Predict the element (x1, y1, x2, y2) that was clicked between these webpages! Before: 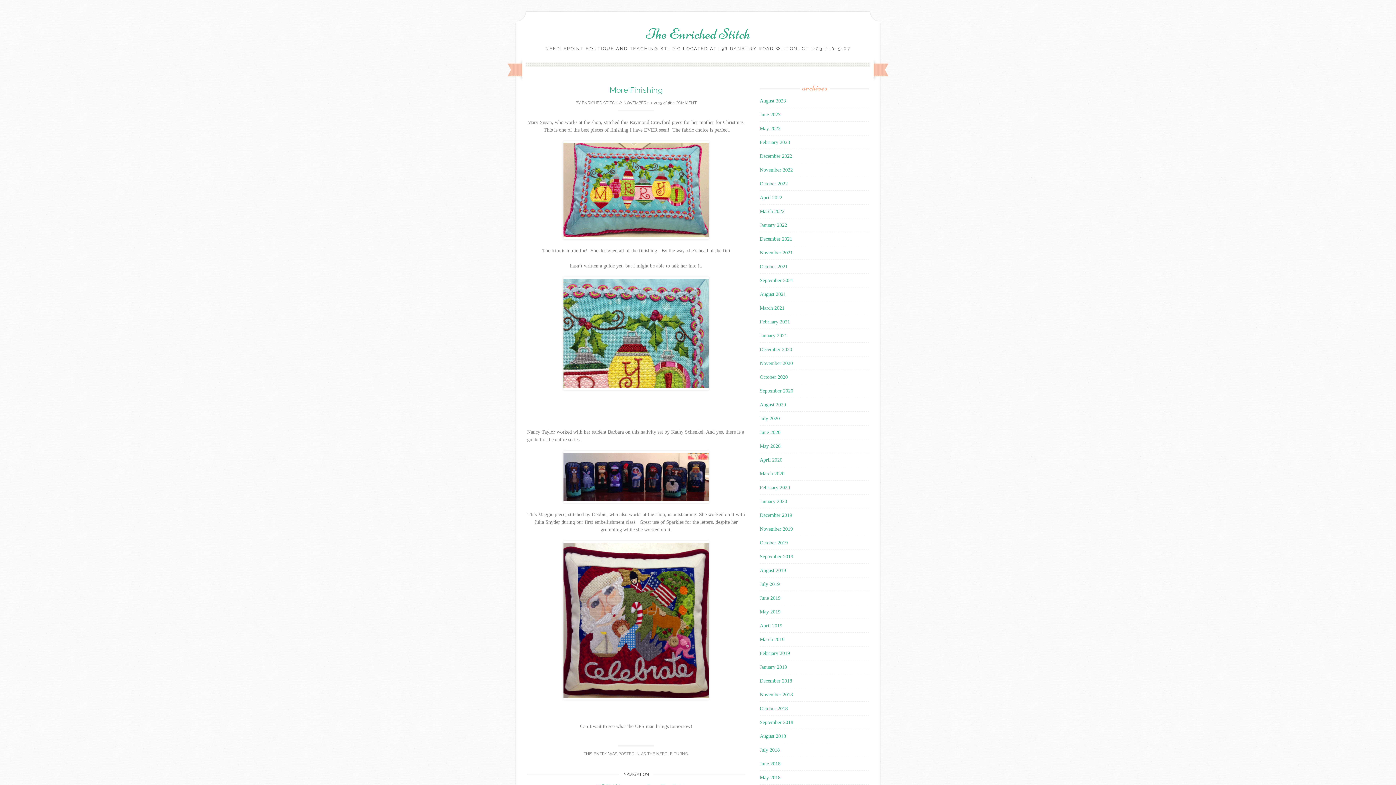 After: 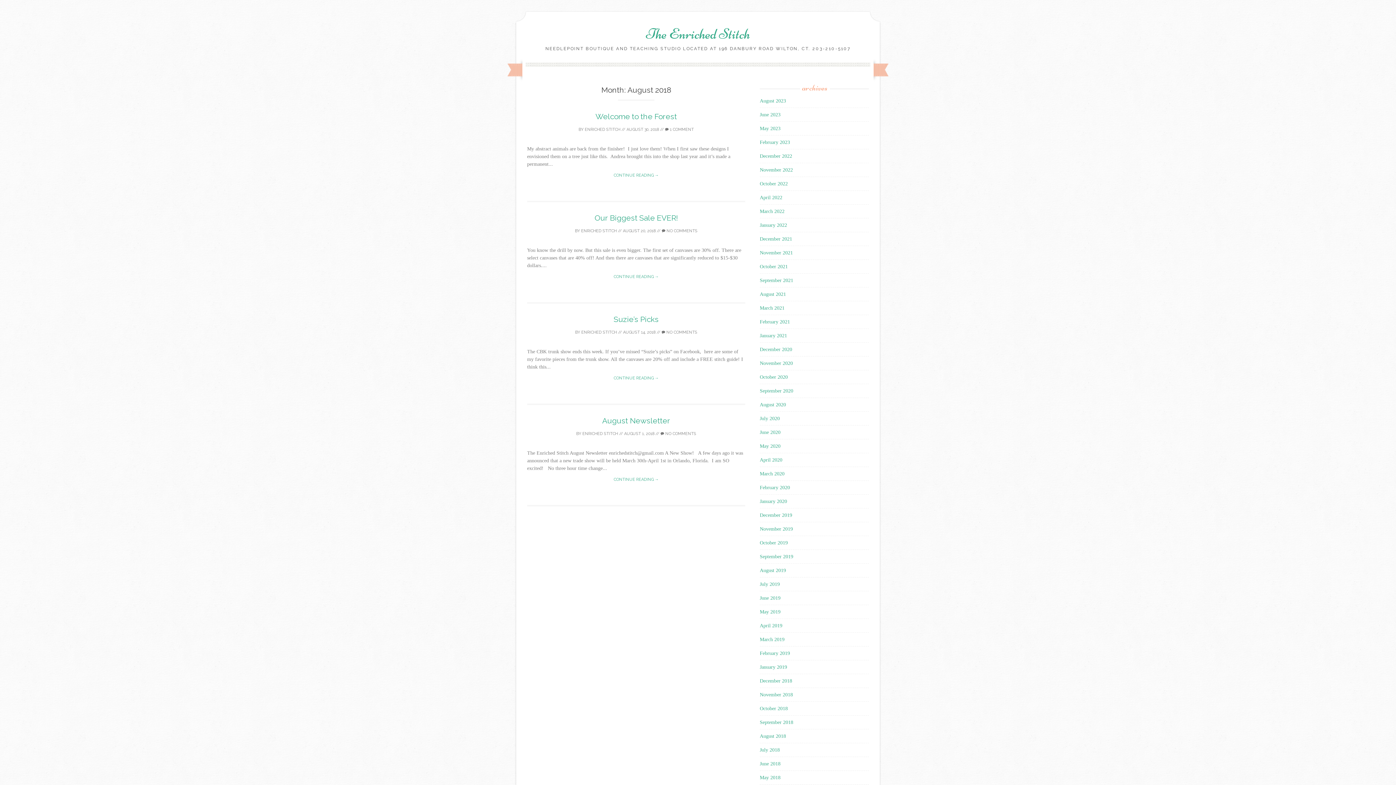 Action: bbox: (760, 733, 786, 739) label: August 2018